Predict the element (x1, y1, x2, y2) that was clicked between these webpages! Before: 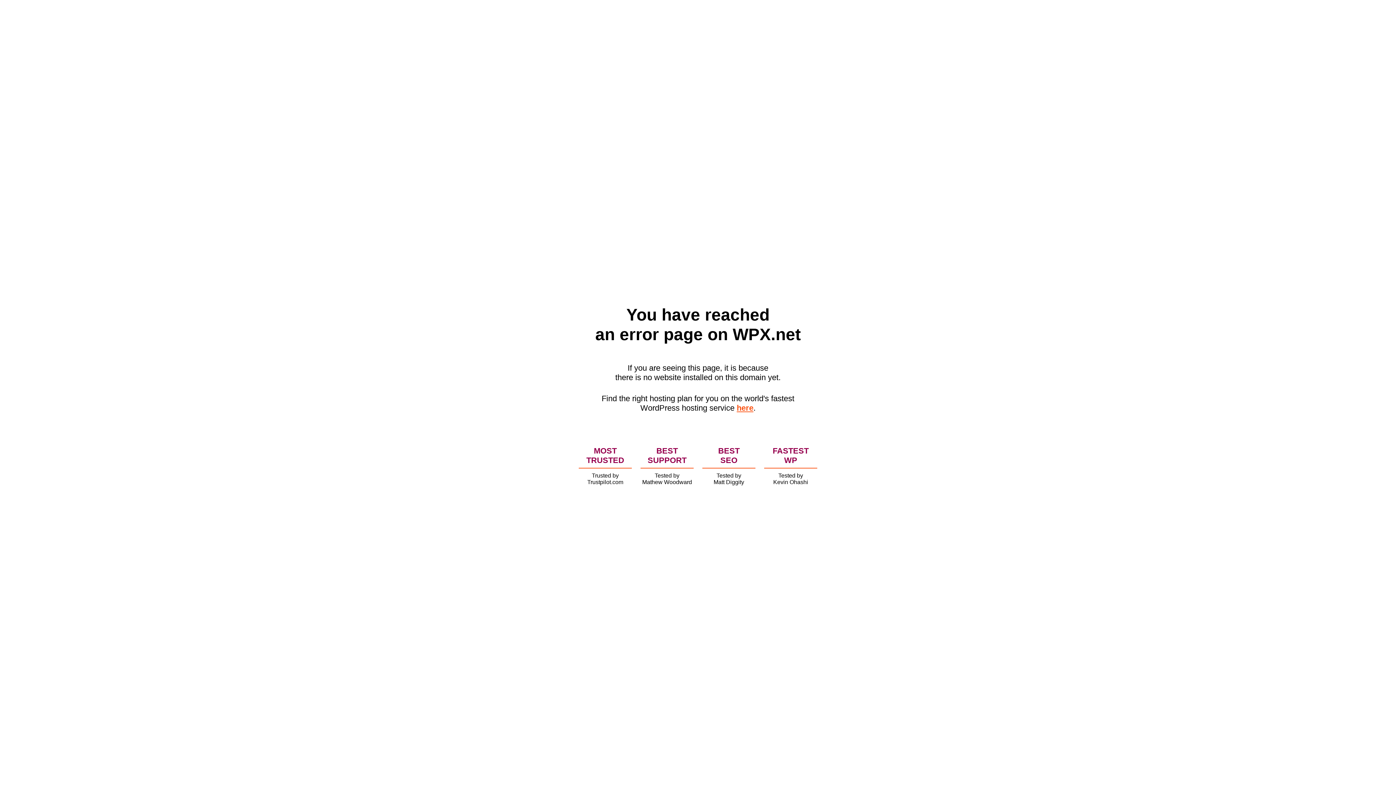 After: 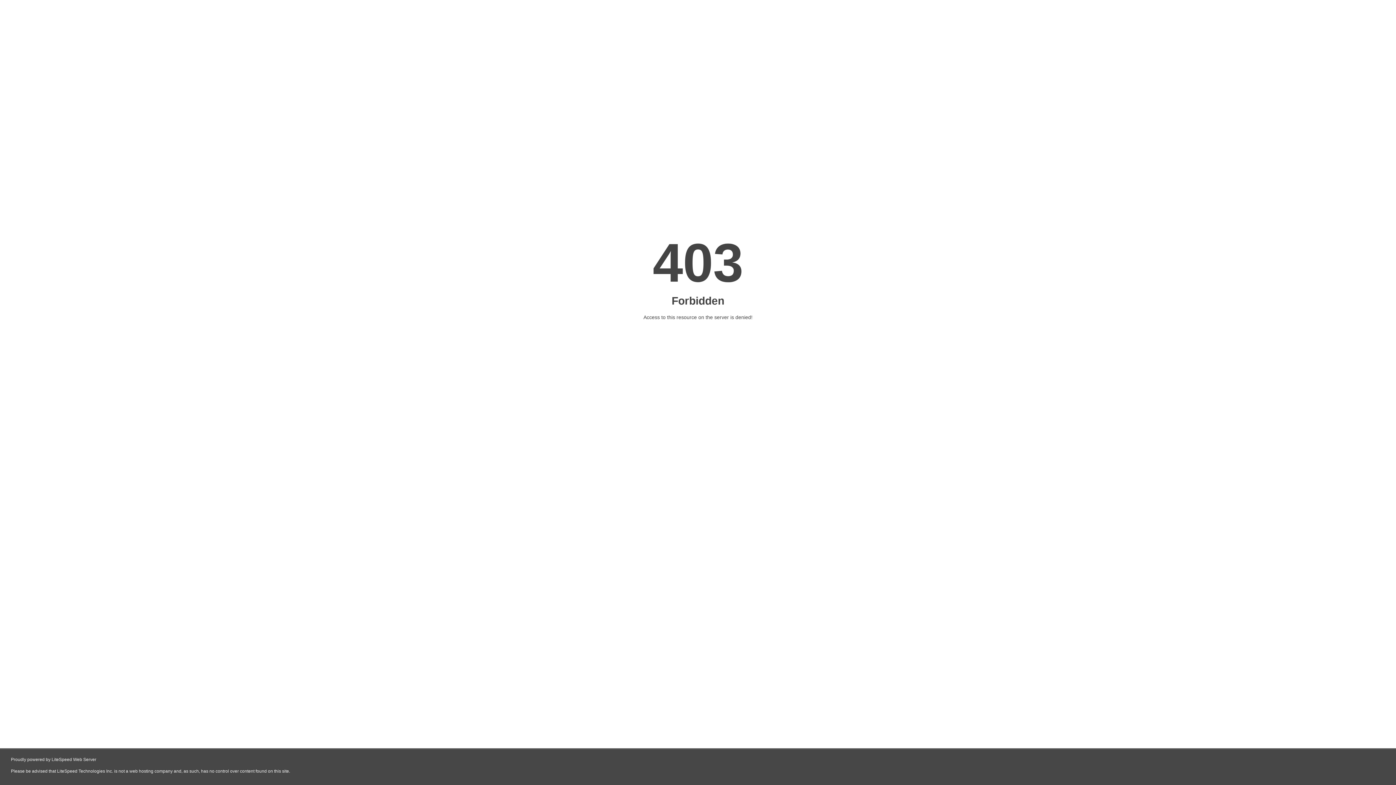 Action: bbox: (736, 403, 753, 412) label: here